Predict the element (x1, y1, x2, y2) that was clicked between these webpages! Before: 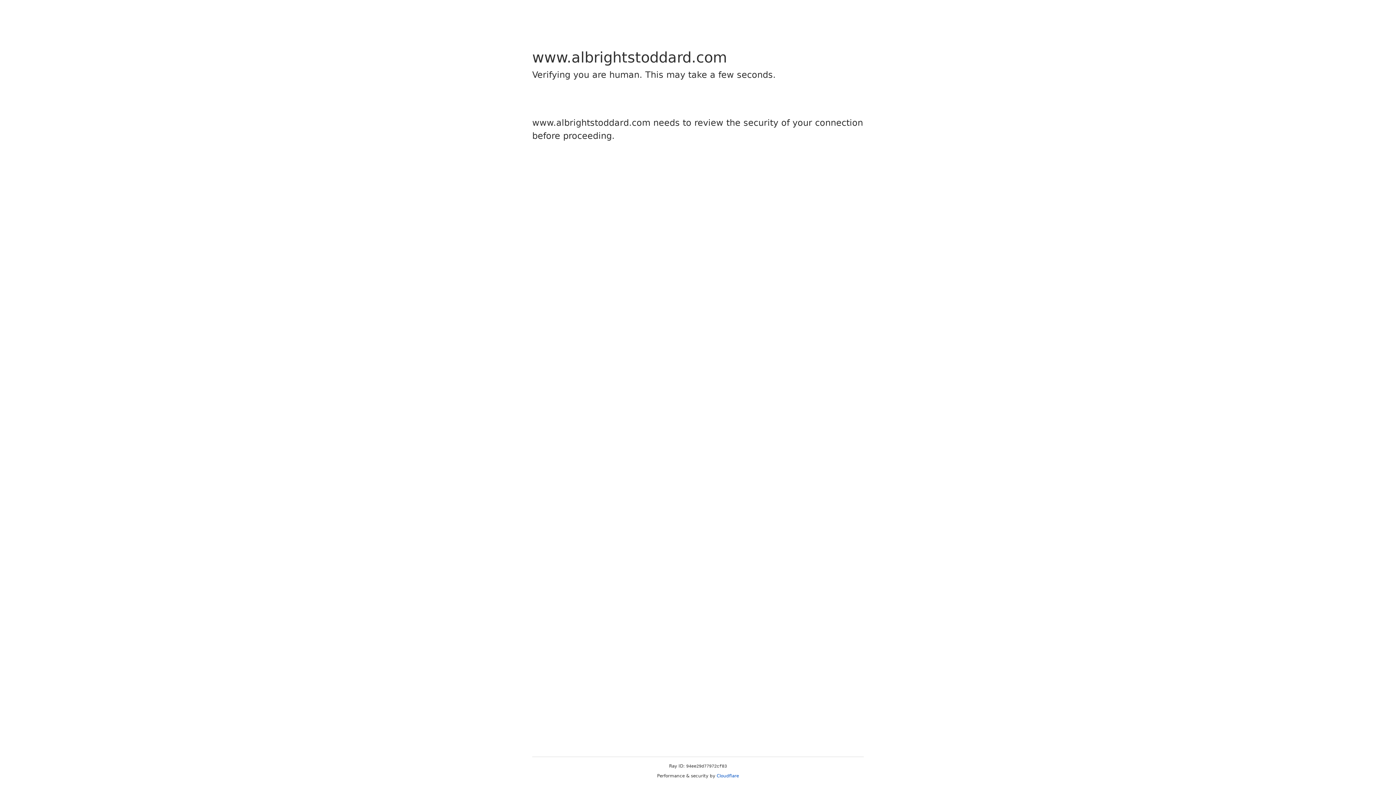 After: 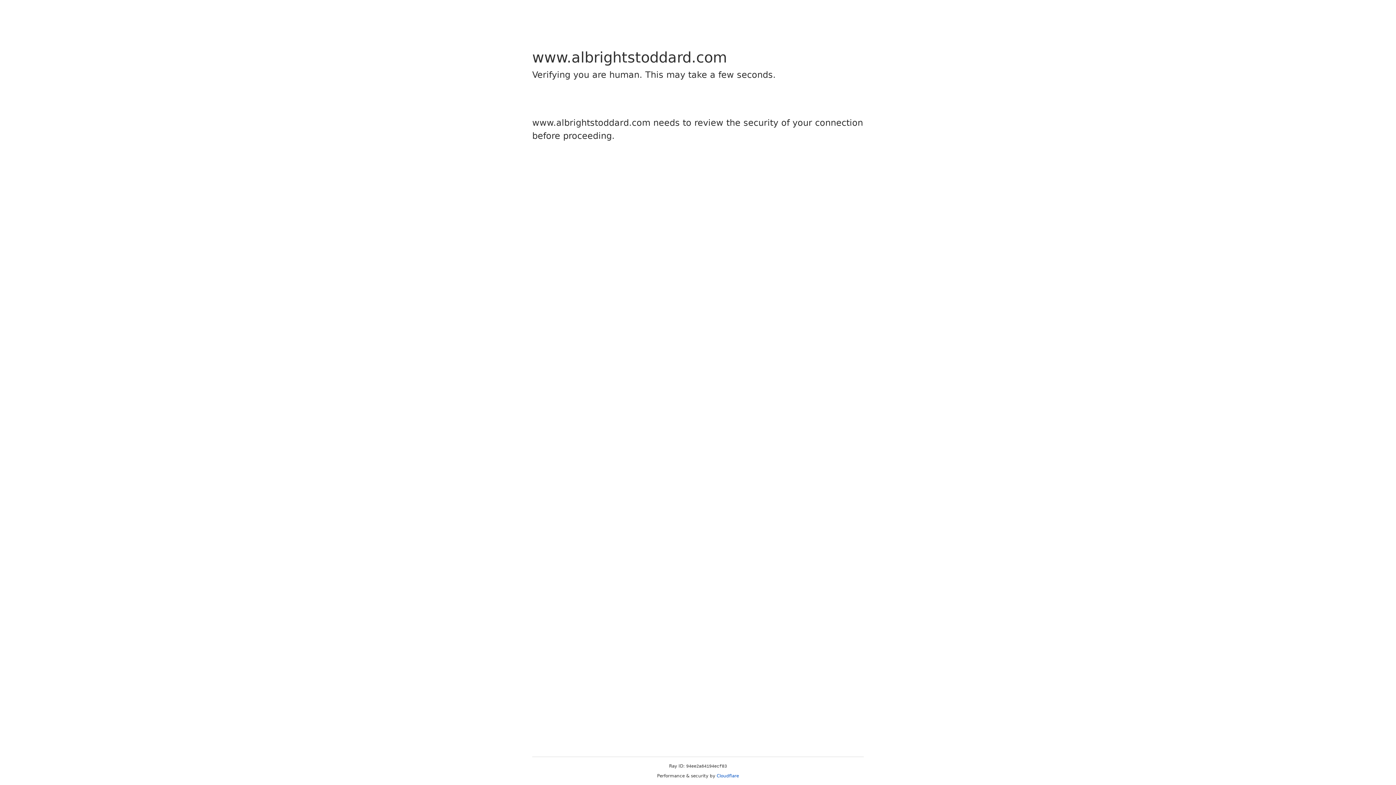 Action: bbox: (716, 773, 739, 778) label: Cloudflare